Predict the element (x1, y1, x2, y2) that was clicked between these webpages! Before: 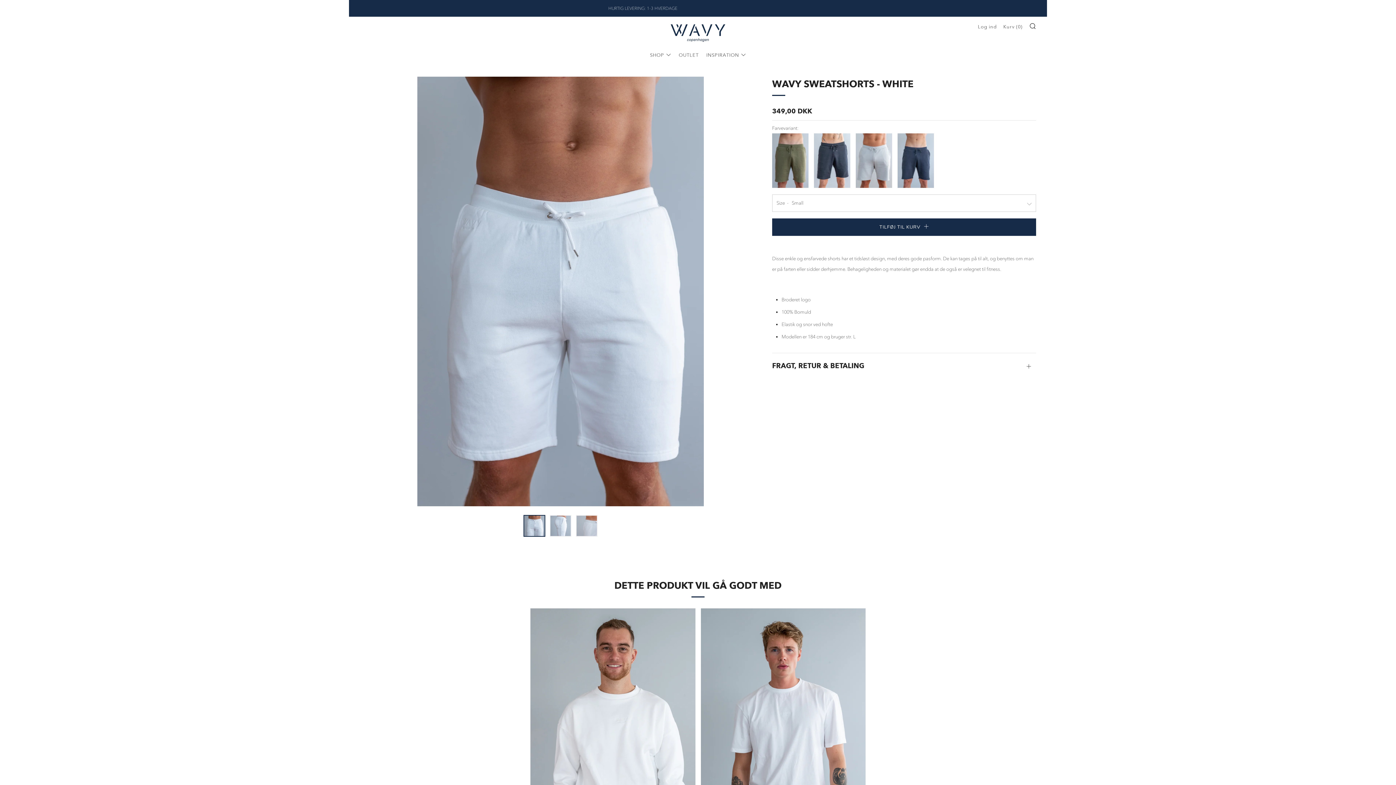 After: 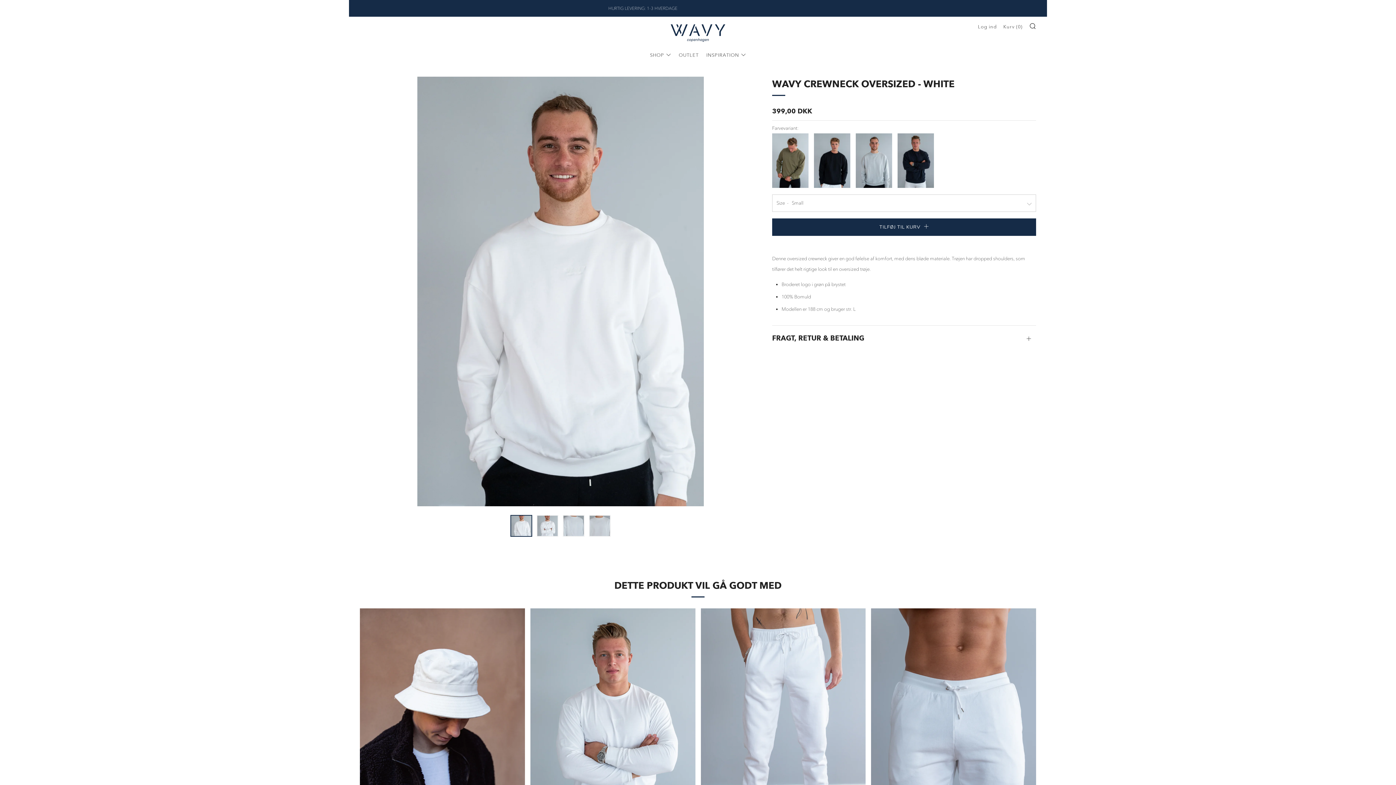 Action: bbox: (530, 608, 695, 856)